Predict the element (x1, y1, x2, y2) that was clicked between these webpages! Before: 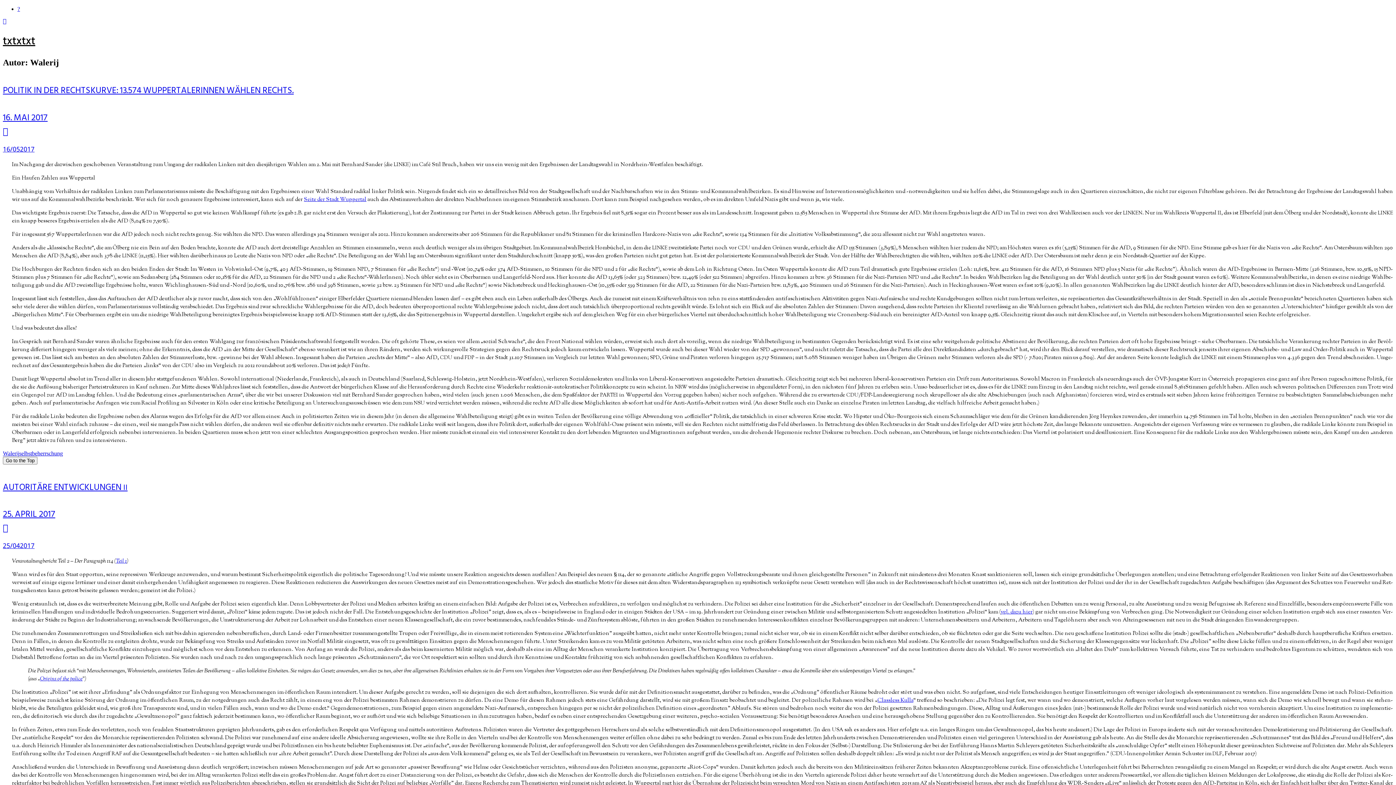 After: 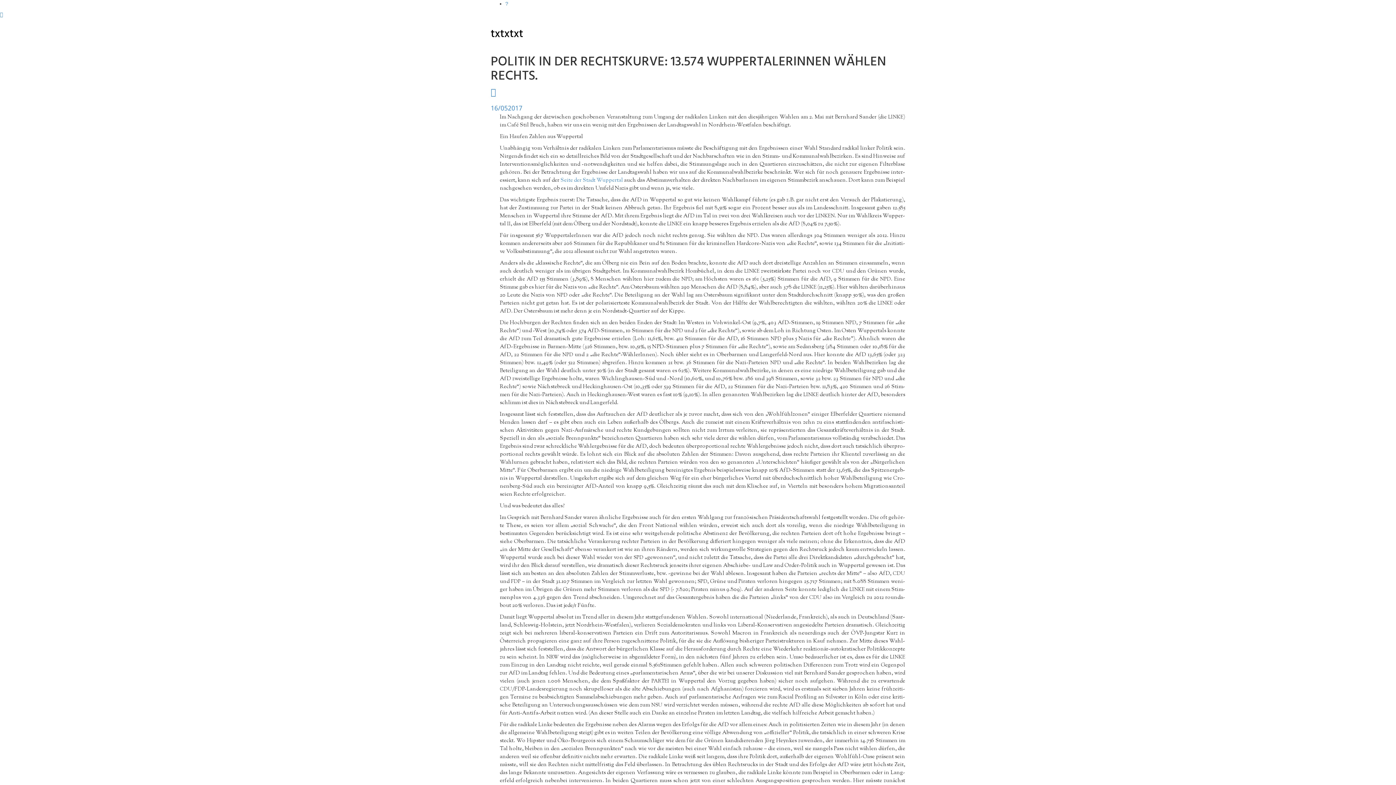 Action: label: POLITIK IN DER RECHTSKURVE: 13.574 WUPPERTALERINNEN WÄHLEN RECHTS. bbox: (2, 83, 293, 97)